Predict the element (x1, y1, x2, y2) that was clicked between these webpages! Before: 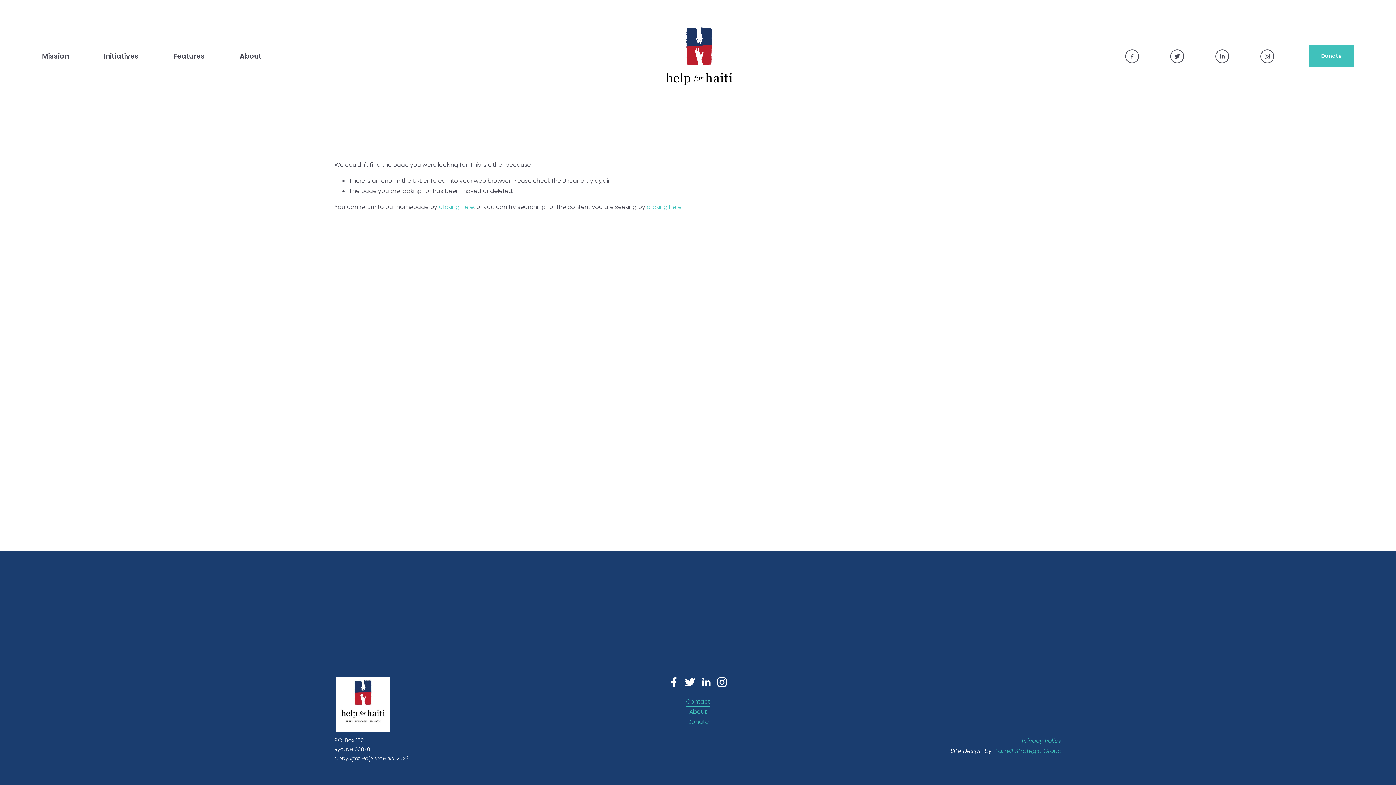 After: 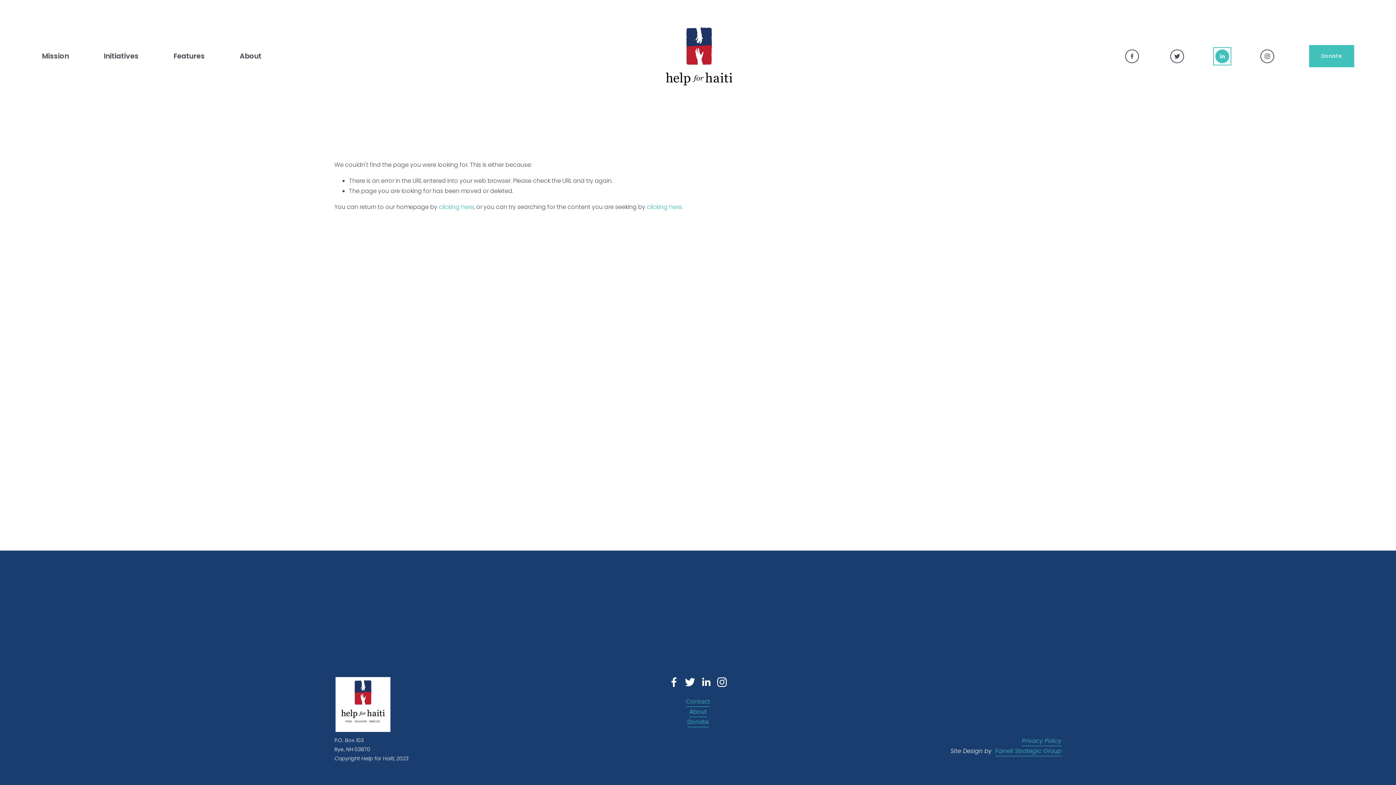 Action: label: LinkedIn bbox: (1215, 49, 1229, 63)